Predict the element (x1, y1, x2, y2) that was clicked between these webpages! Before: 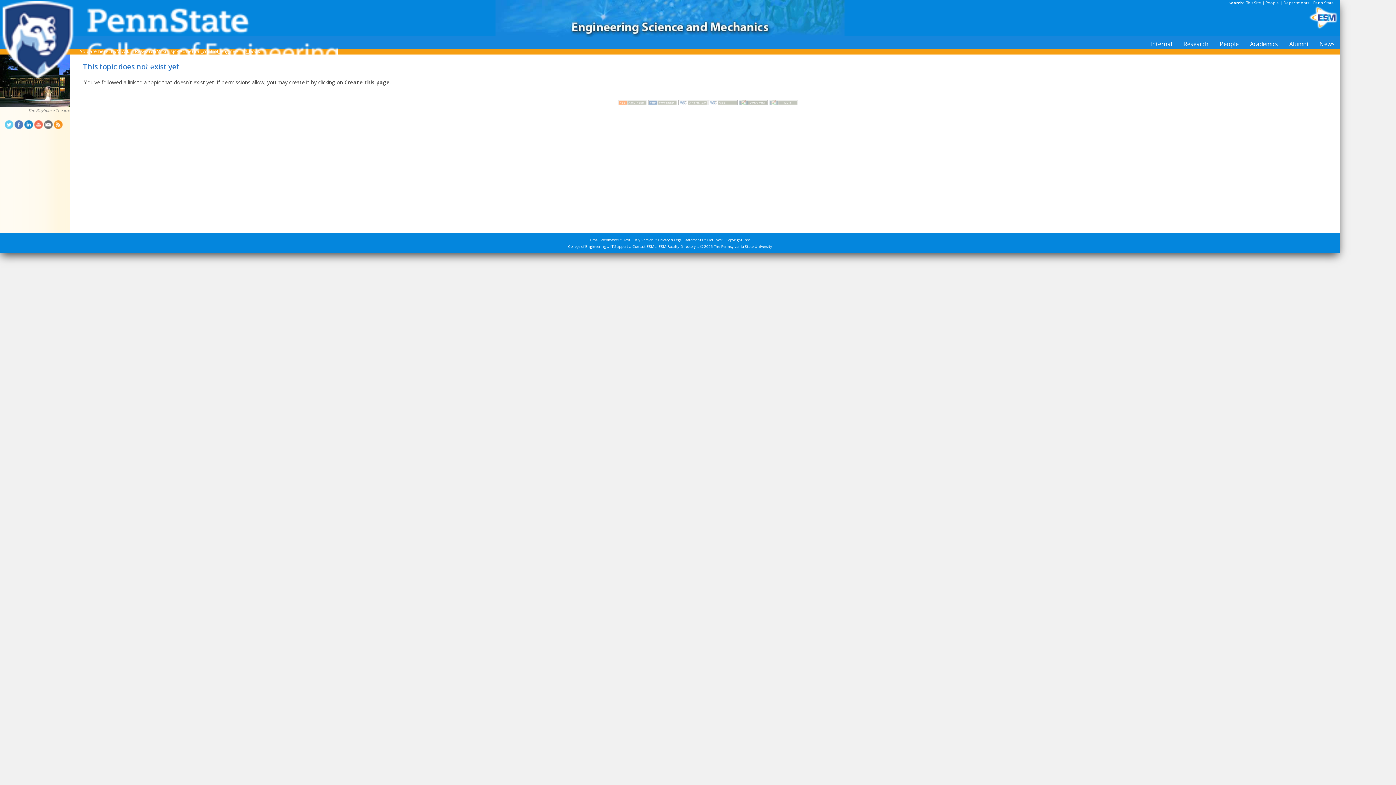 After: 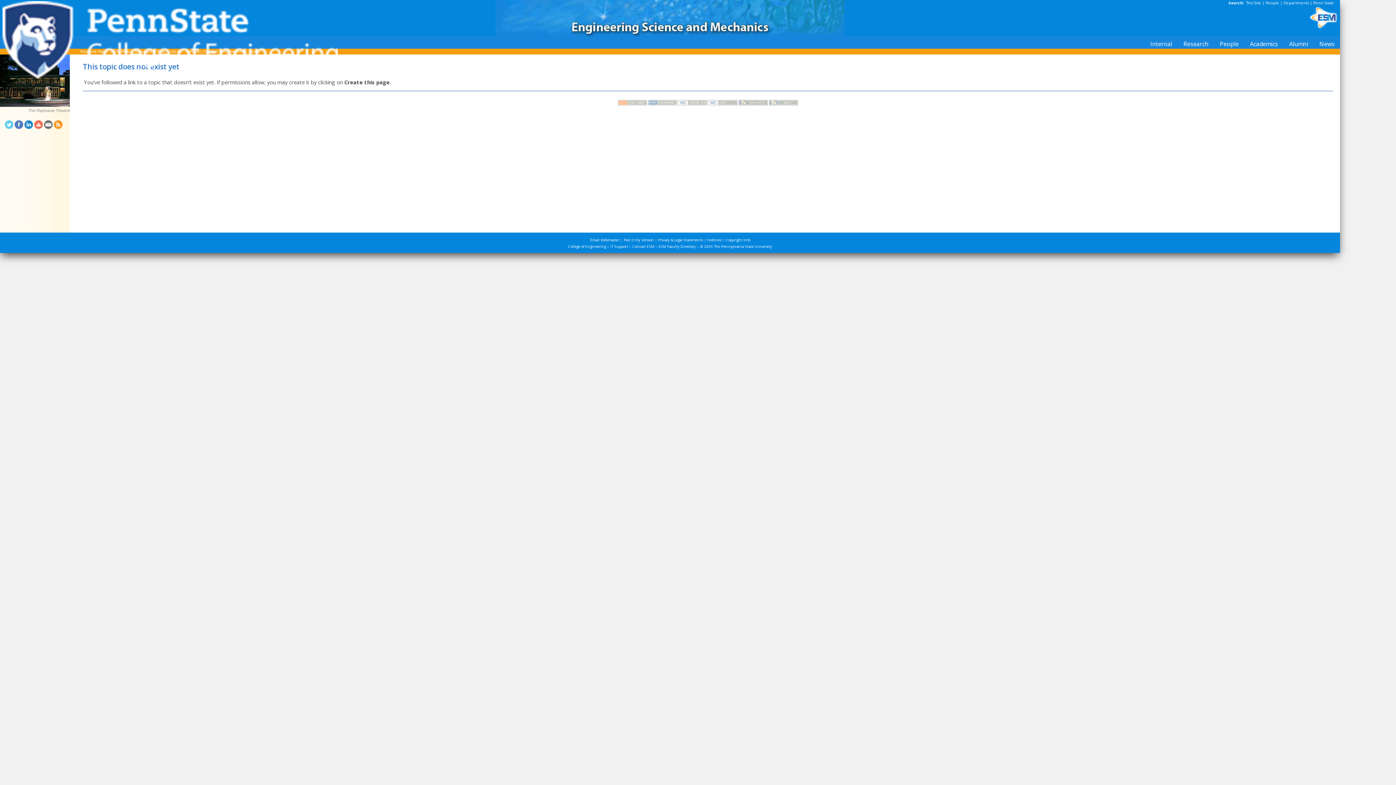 Action: bbox: (24, 124, 33, 130)